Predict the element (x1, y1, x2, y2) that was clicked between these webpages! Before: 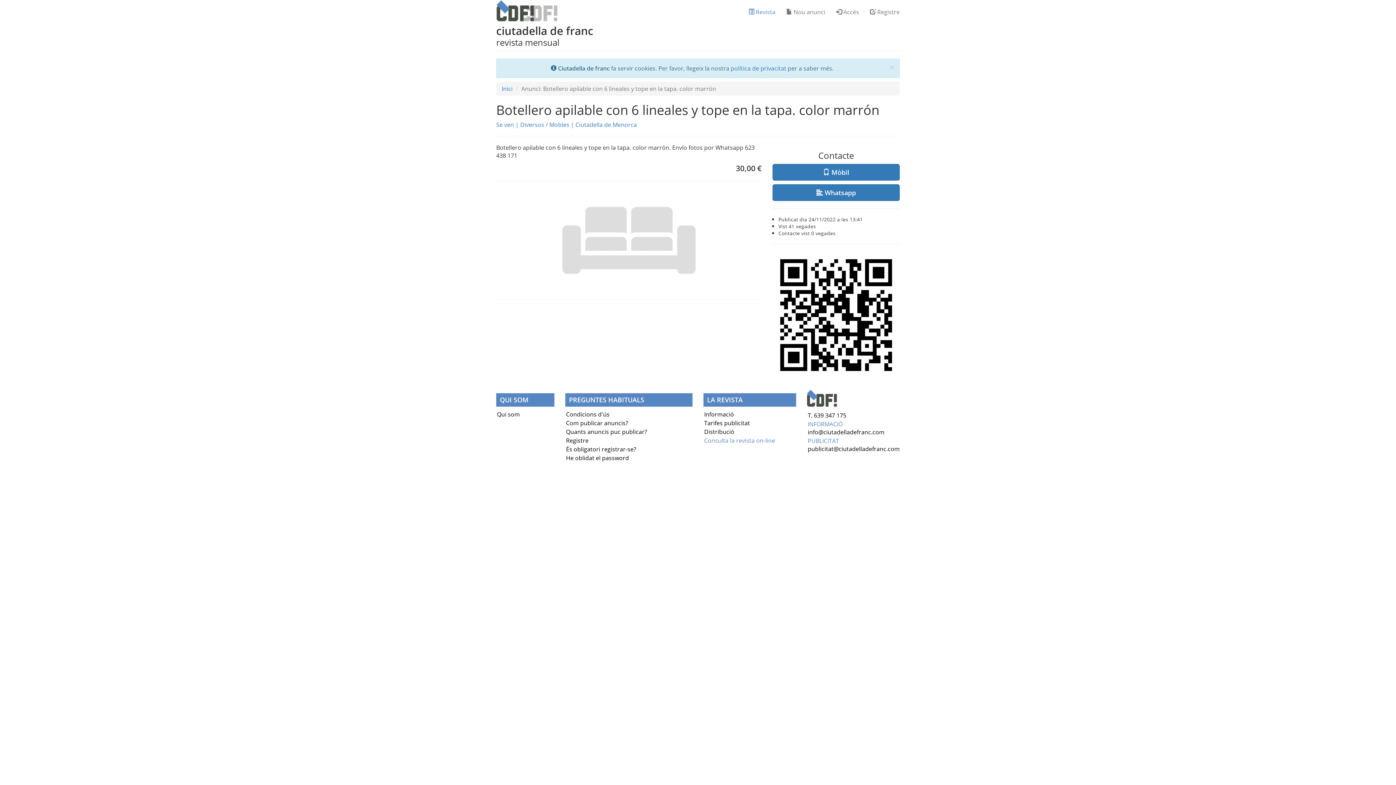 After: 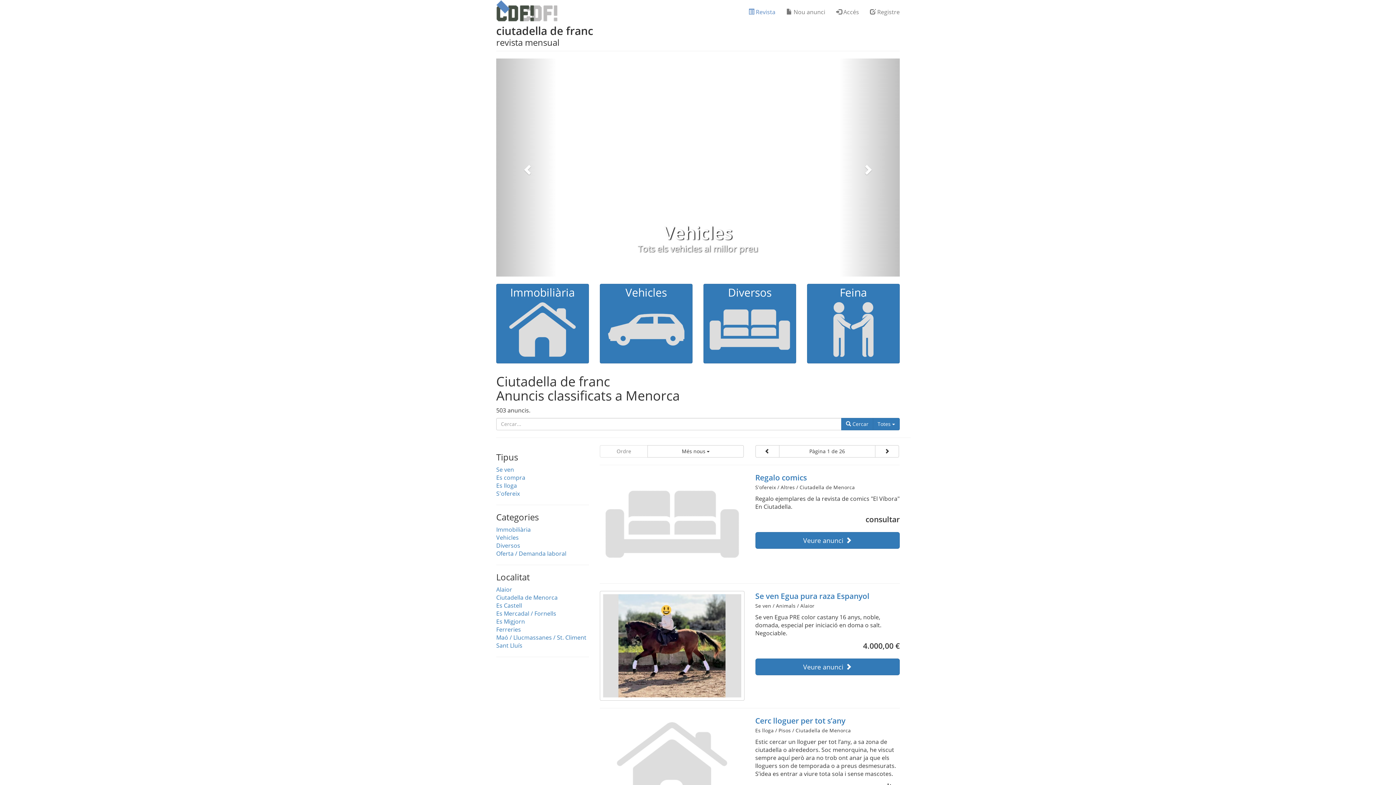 Action: label: Inici bbox: (501, 84, 512, 92)